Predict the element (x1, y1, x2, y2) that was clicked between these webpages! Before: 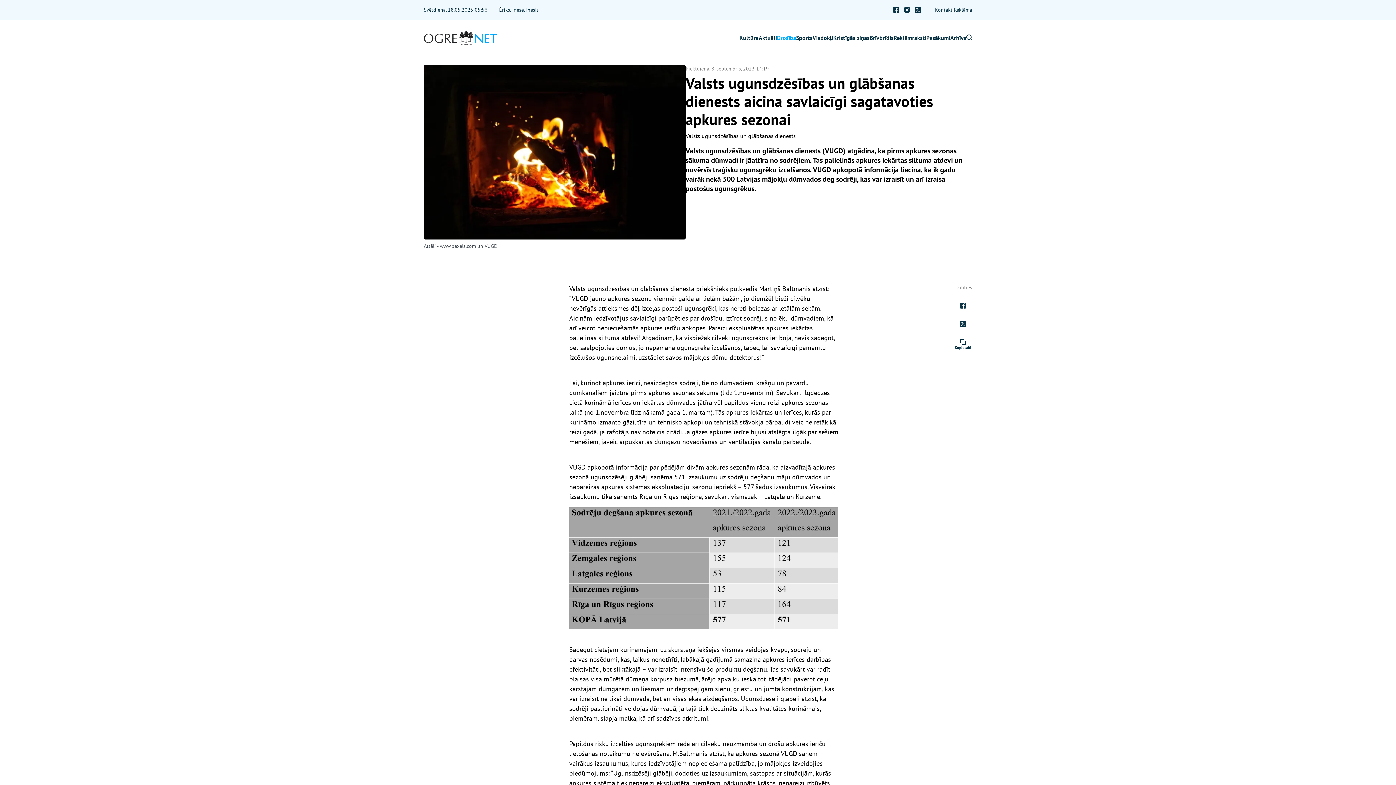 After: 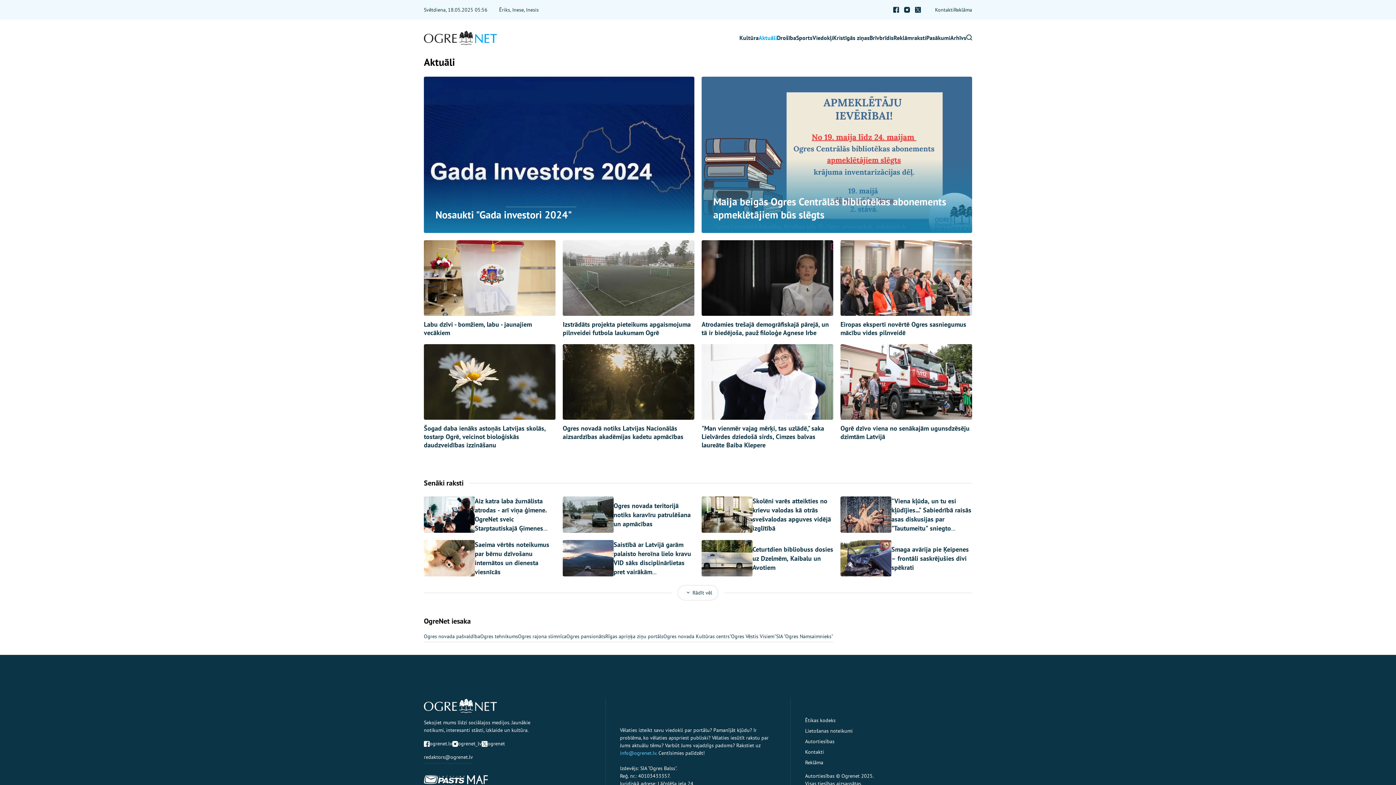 Action: label: Aktuāli bbox: (758, 31, 777, 44)